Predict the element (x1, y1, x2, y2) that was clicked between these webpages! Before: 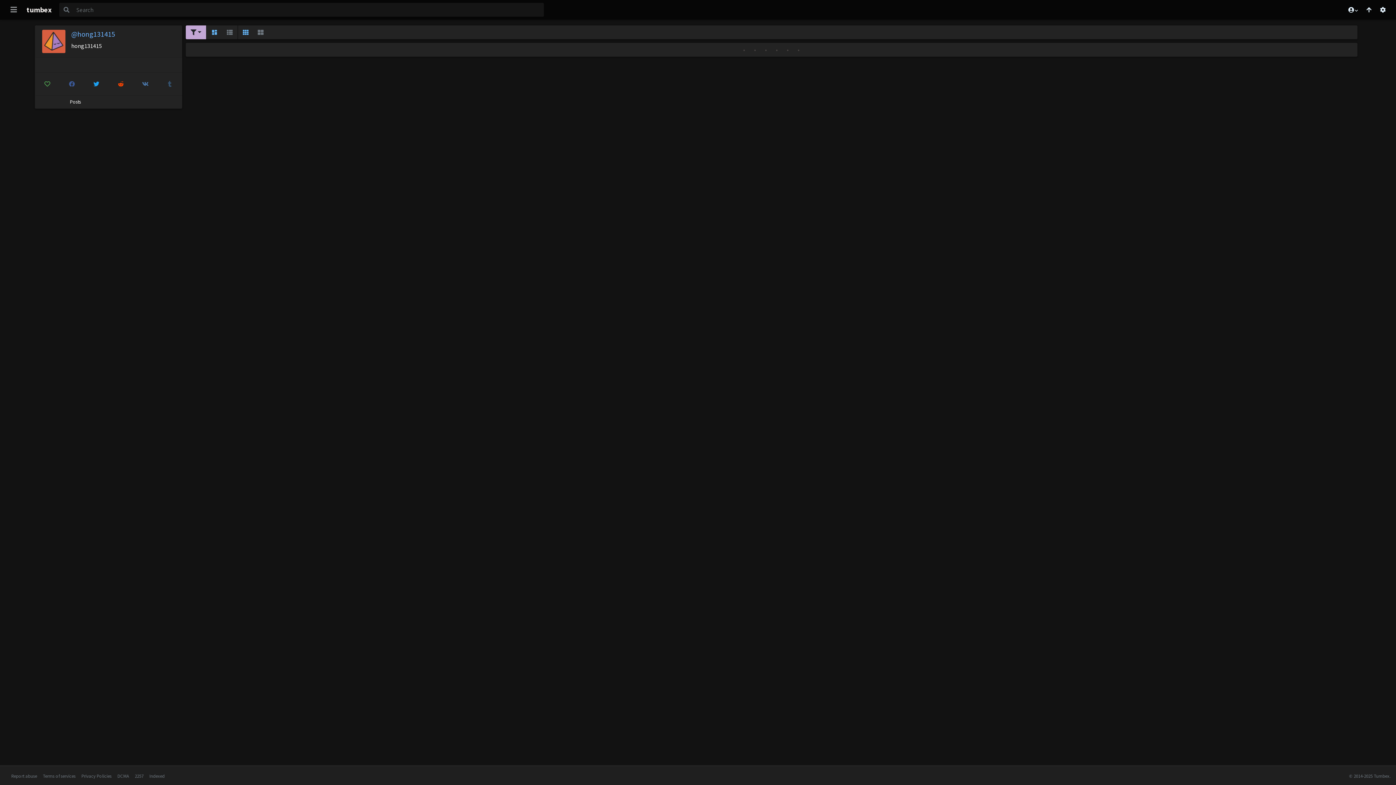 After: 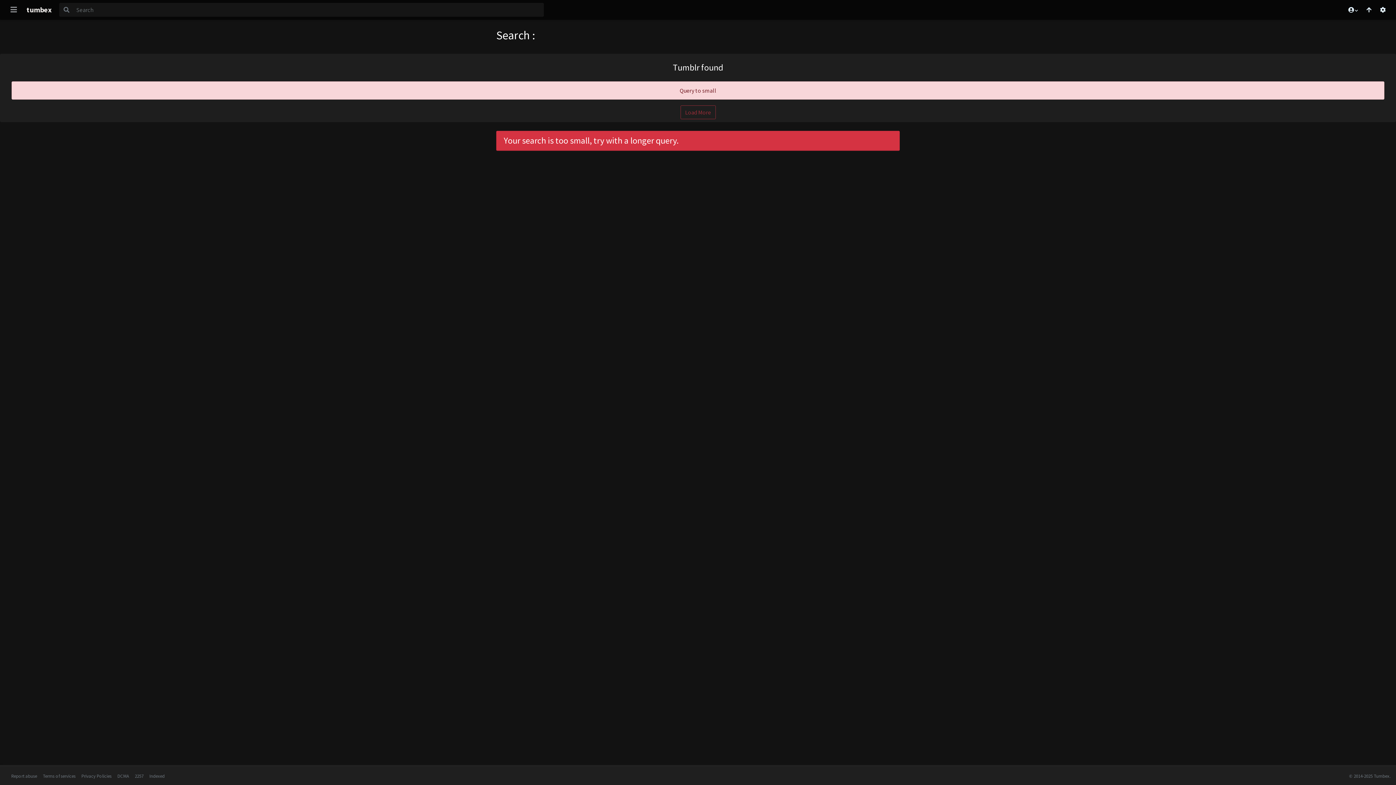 Action: bbox: (59, 2, 73, 16)